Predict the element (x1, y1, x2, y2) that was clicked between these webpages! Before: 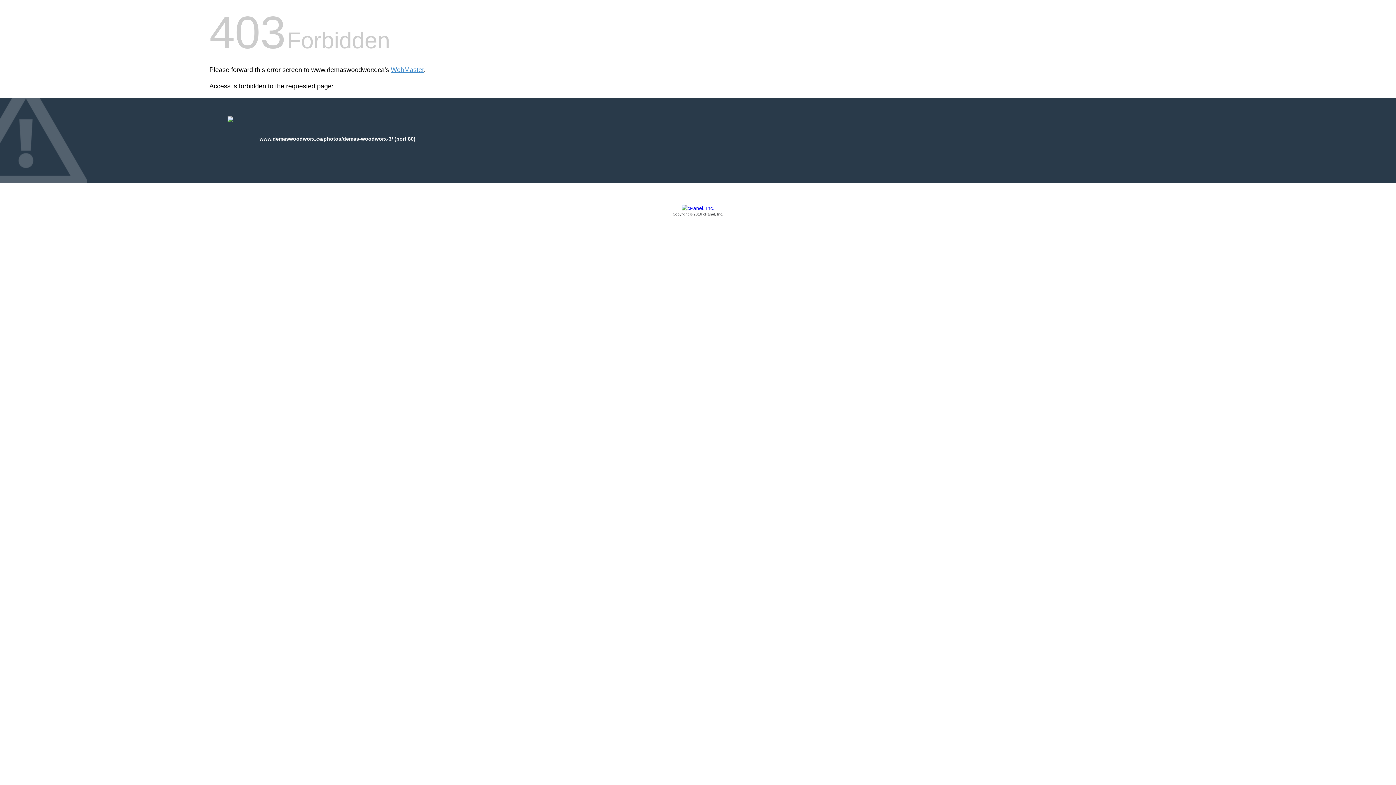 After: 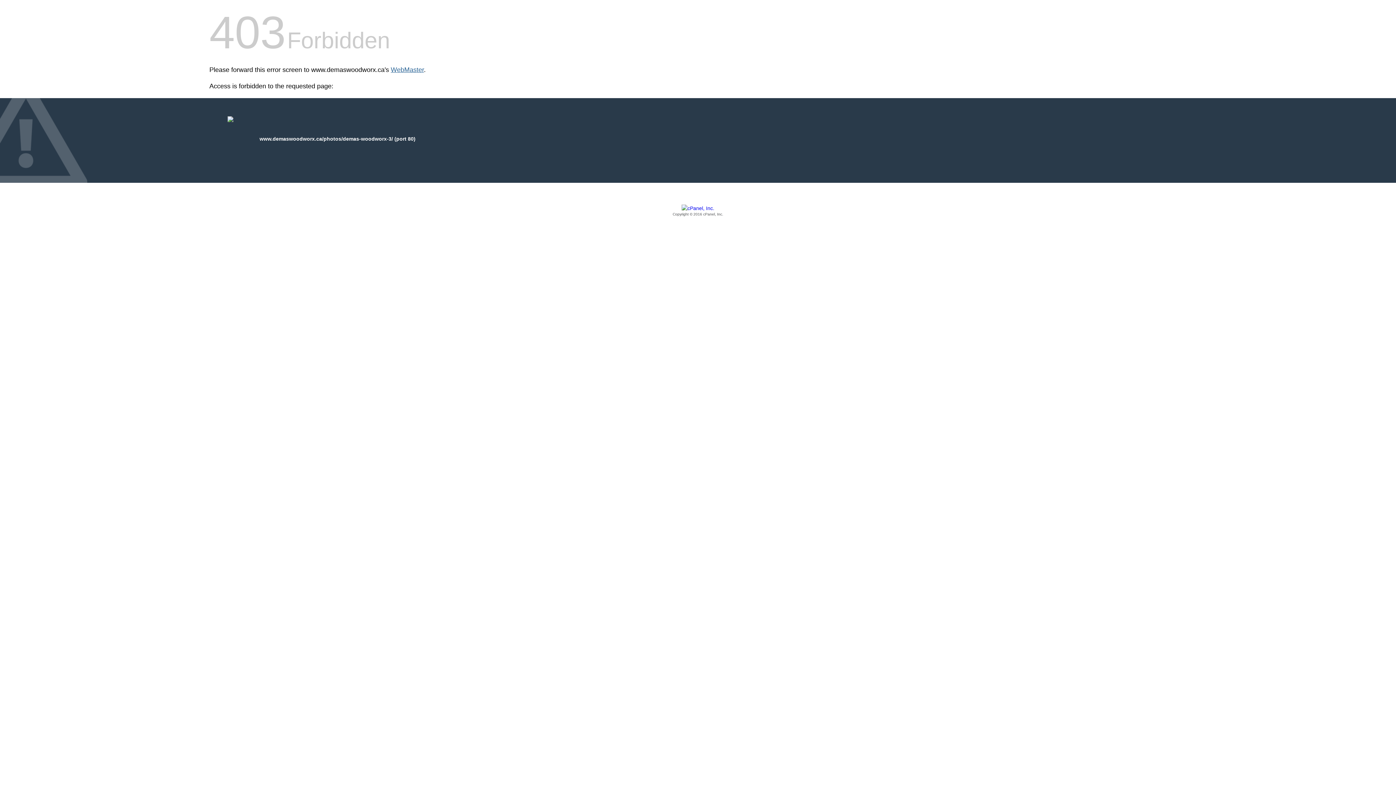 Action: bbox: (390, 66, 424, 73) label: WebMaster